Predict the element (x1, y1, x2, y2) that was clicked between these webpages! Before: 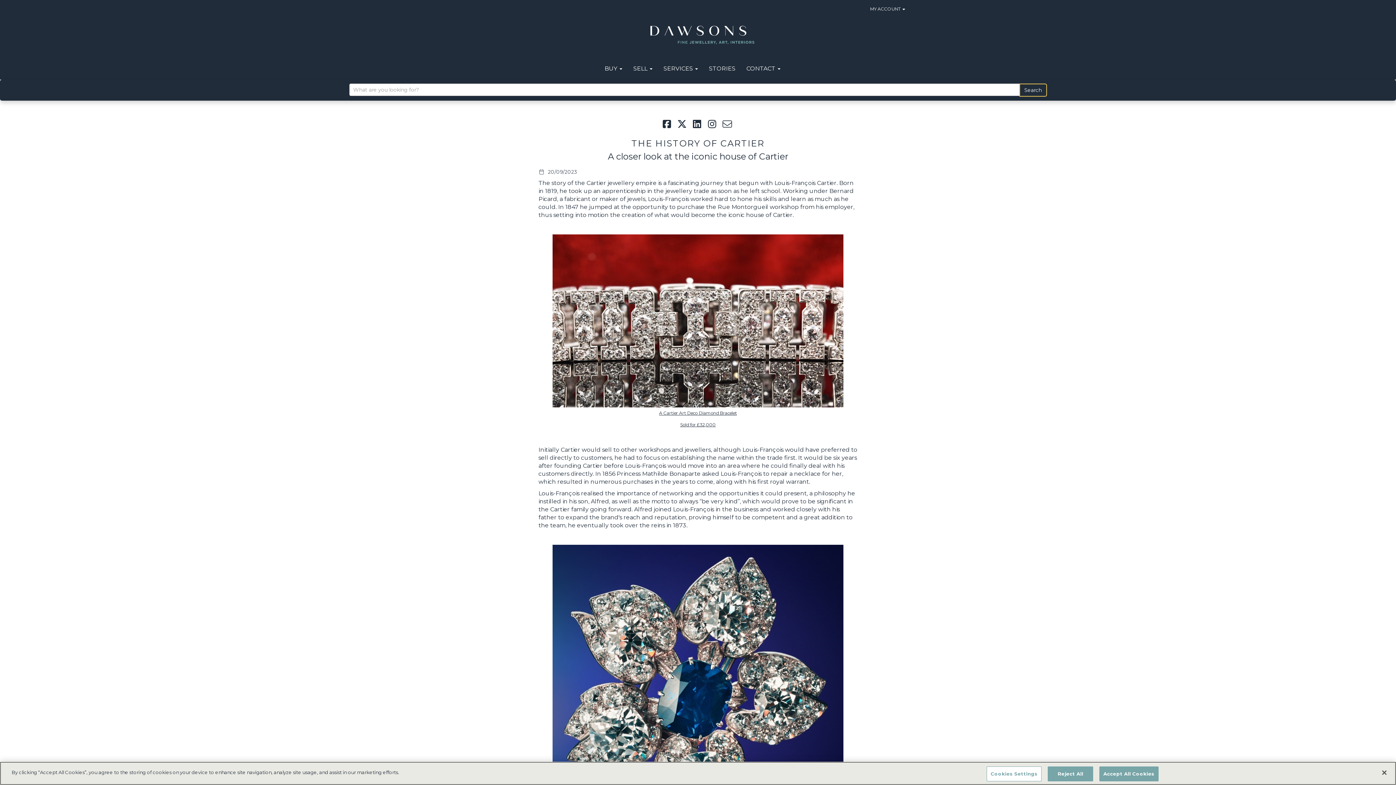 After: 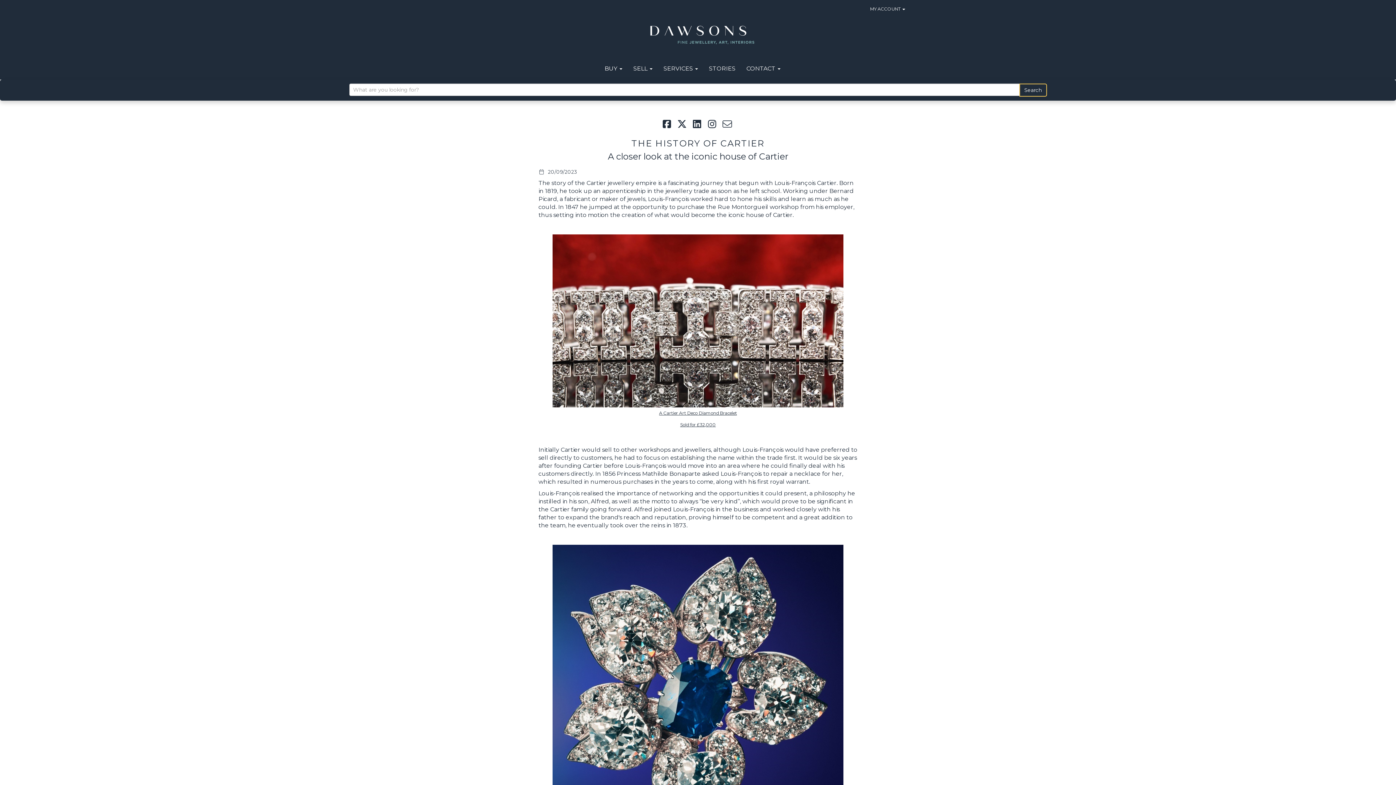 Action: bbox: (1099, 766, 1158, 781) label: Accept All Cookies